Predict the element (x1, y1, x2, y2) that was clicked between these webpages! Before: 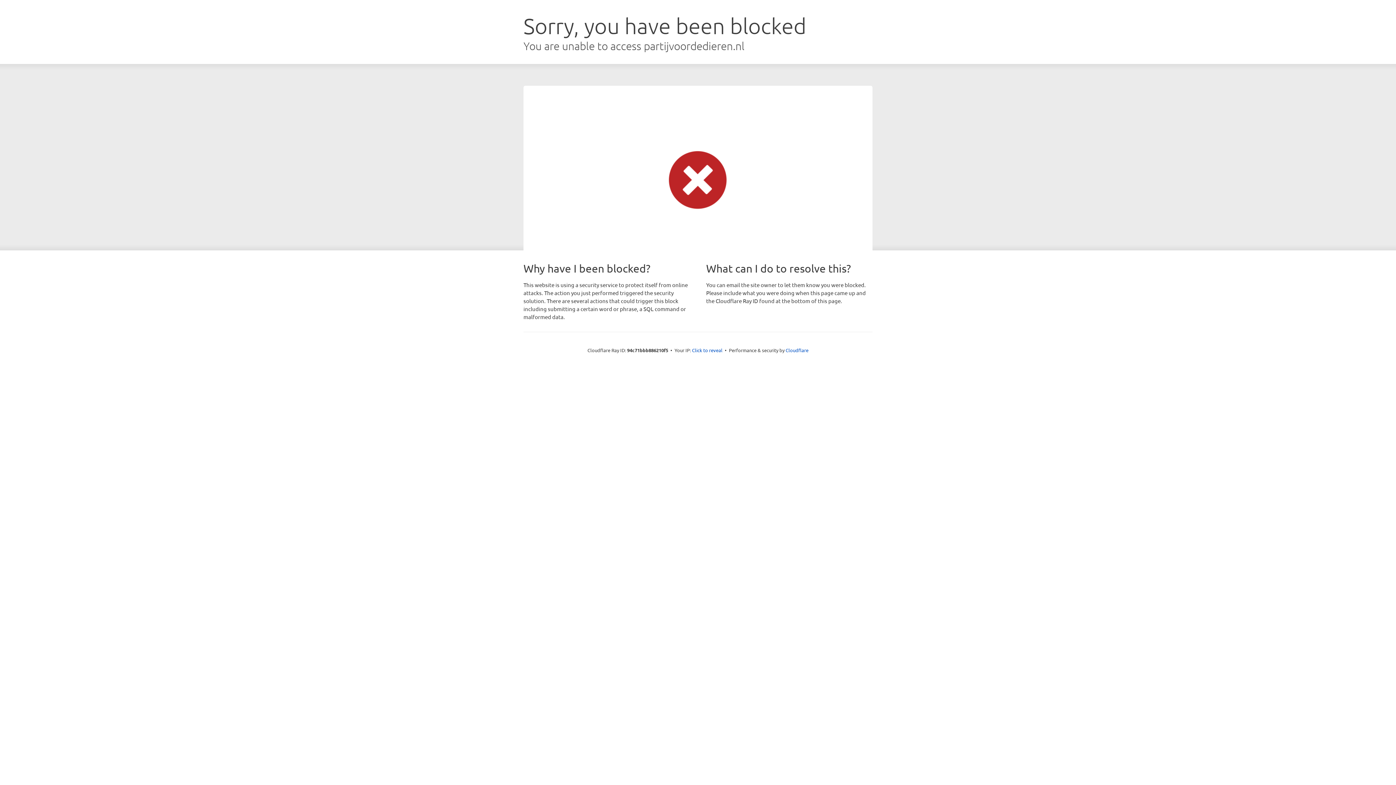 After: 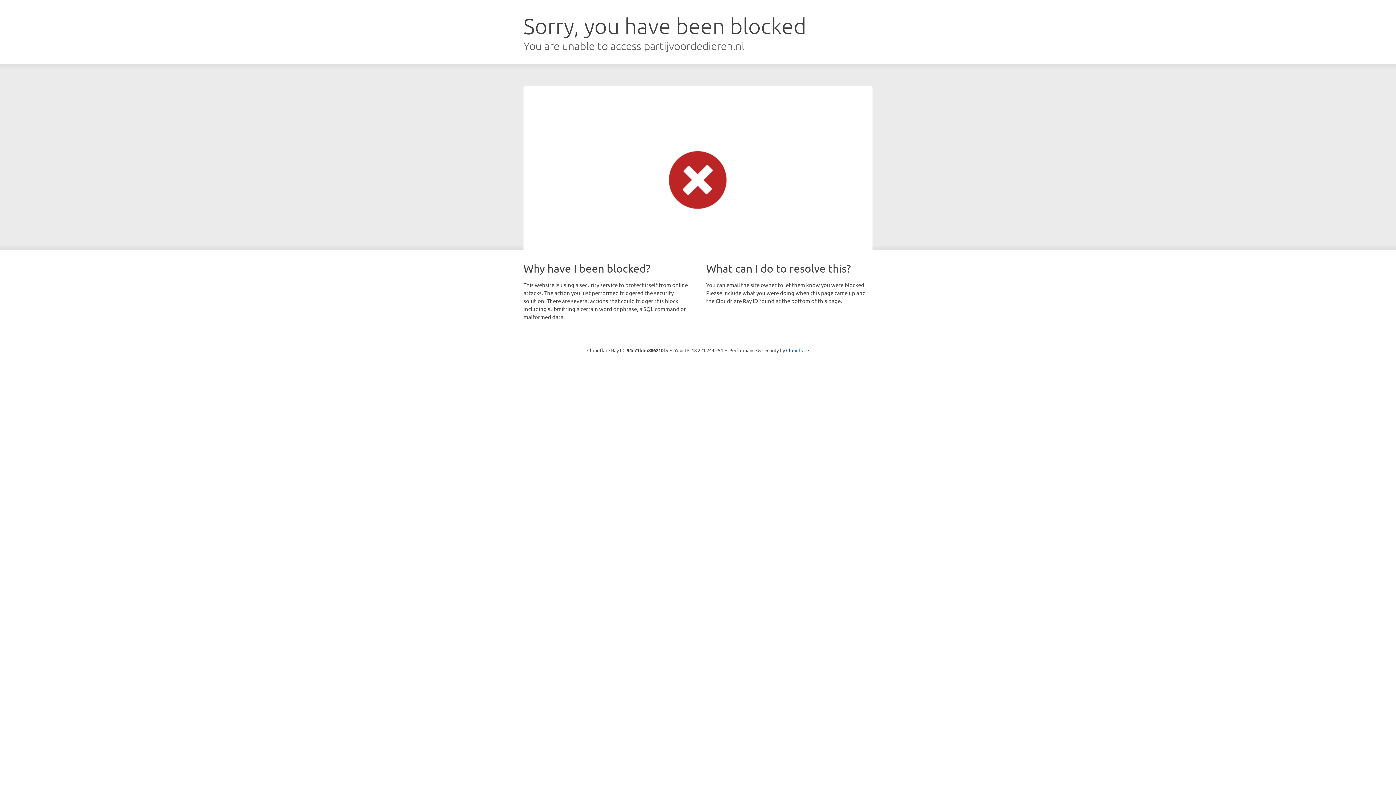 Action: bbox: (692, 346, 722, 353) label: Click to reveal